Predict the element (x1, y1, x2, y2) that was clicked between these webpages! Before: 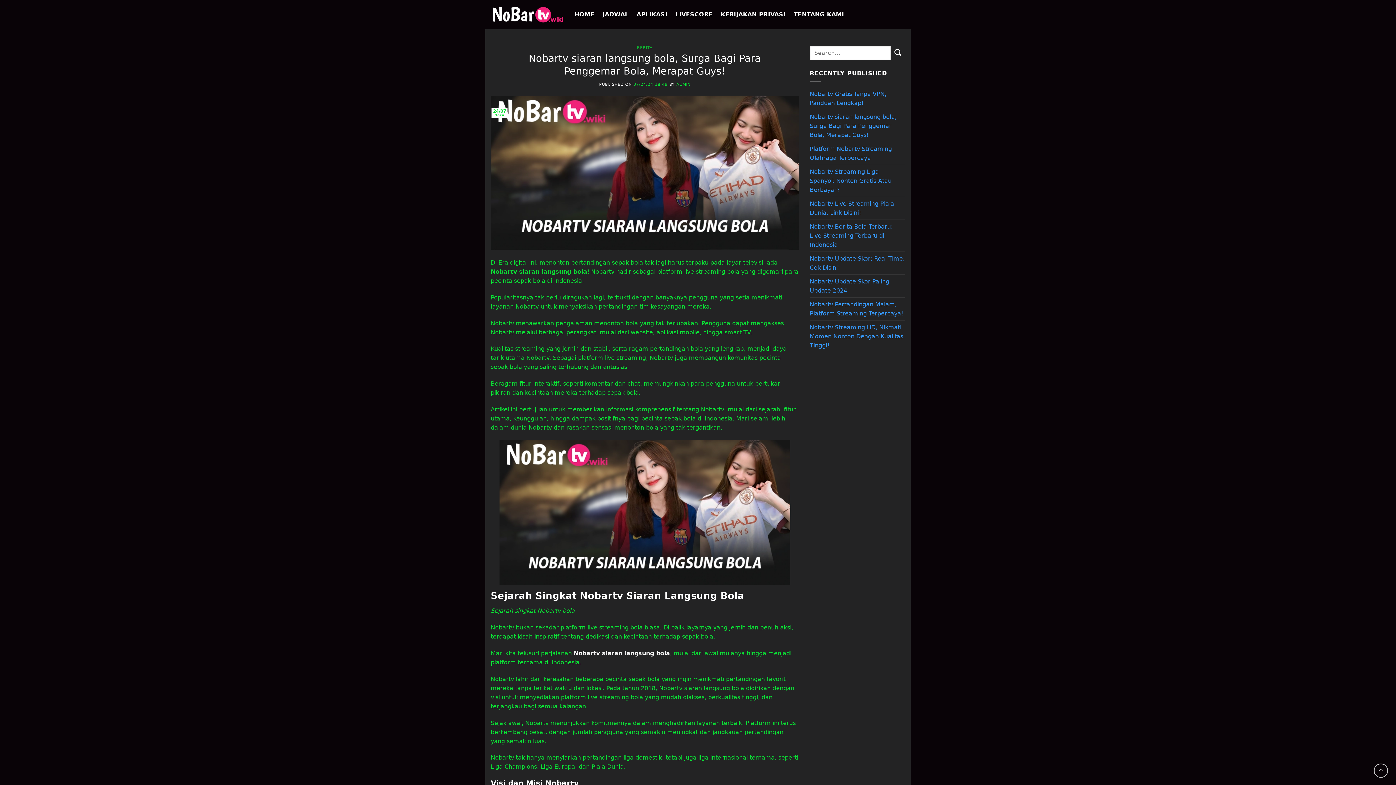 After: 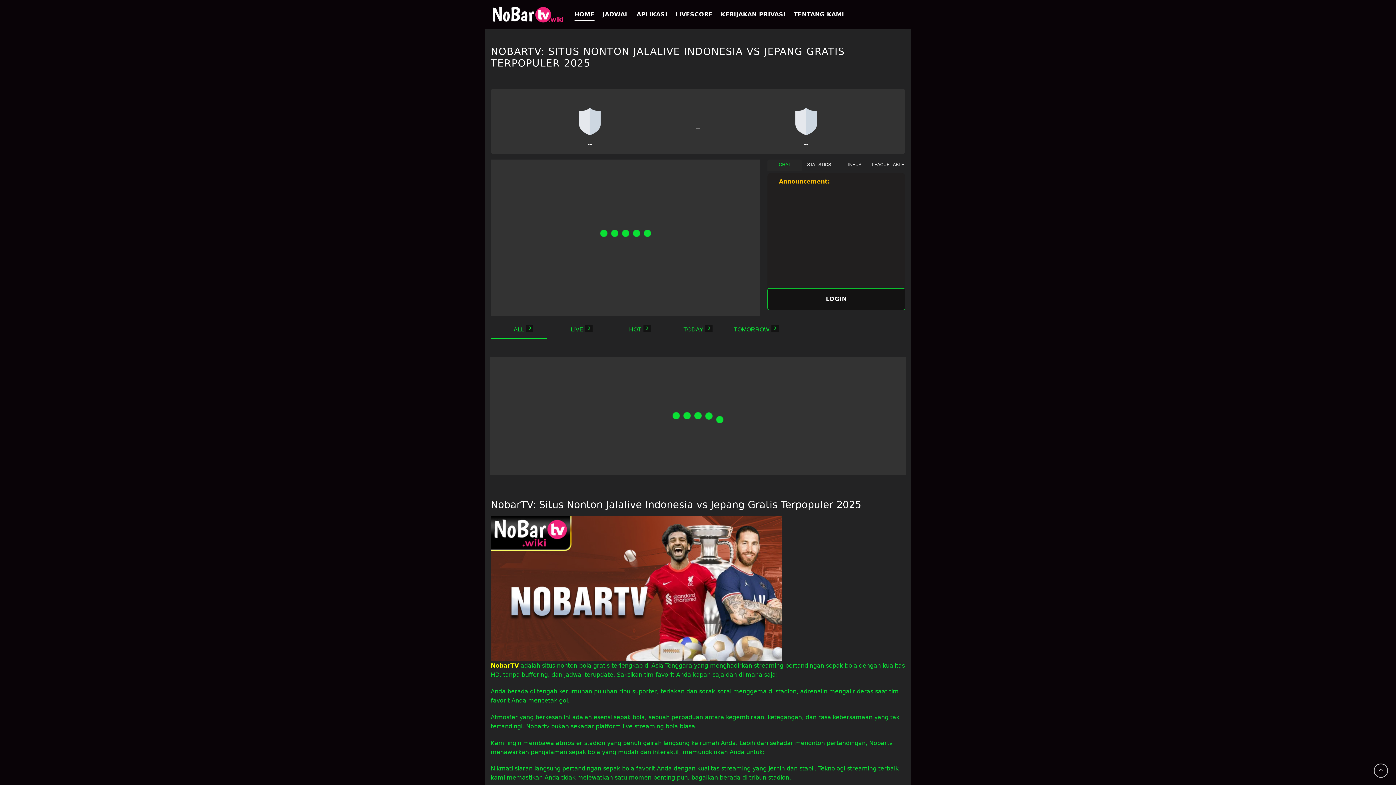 Action: bbox: (490, 4, 563, 25)